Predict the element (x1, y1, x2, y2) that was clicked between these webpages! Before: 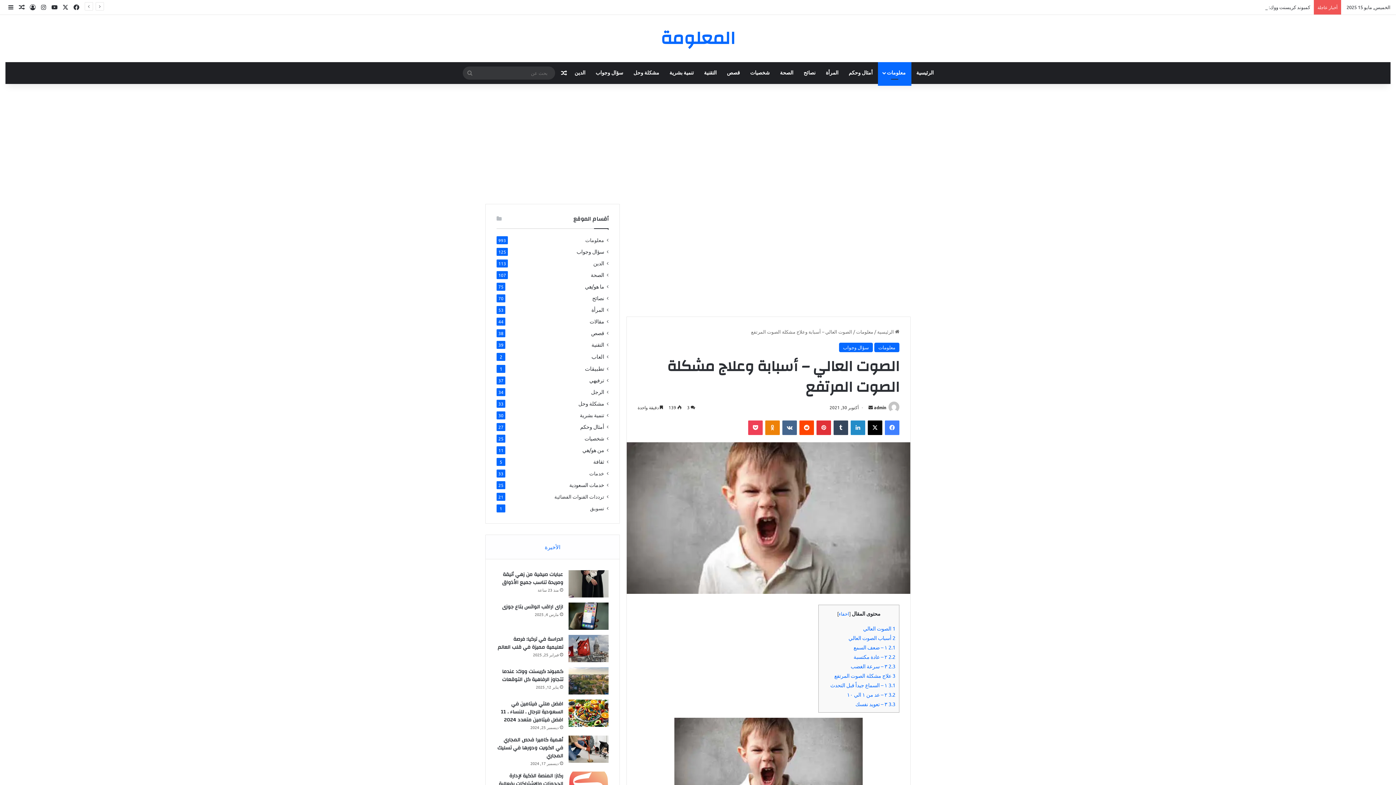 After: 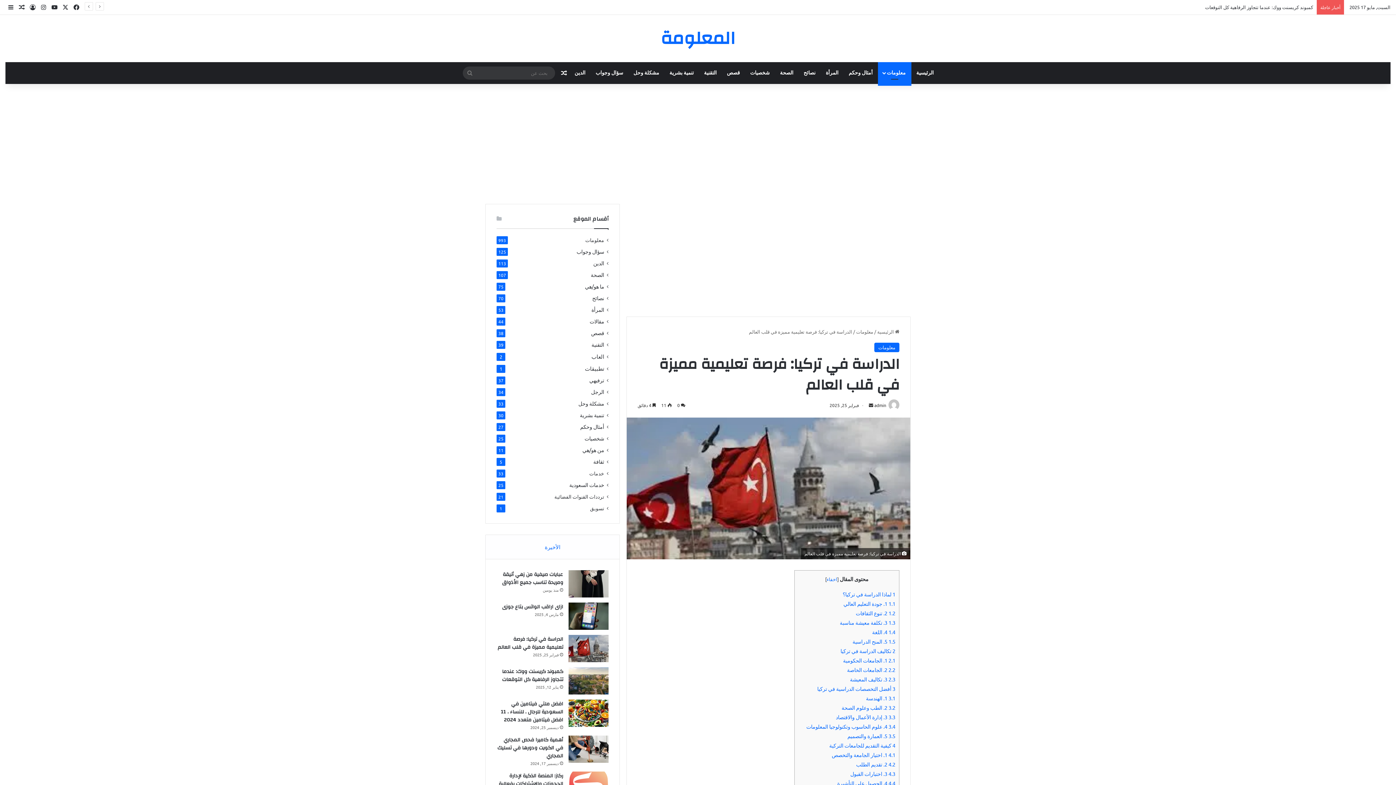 Action: bbox: (497, 634, 563, 652) label: الدراسة في تركيا: فرصة تعليمية مميزة في قلب العالم